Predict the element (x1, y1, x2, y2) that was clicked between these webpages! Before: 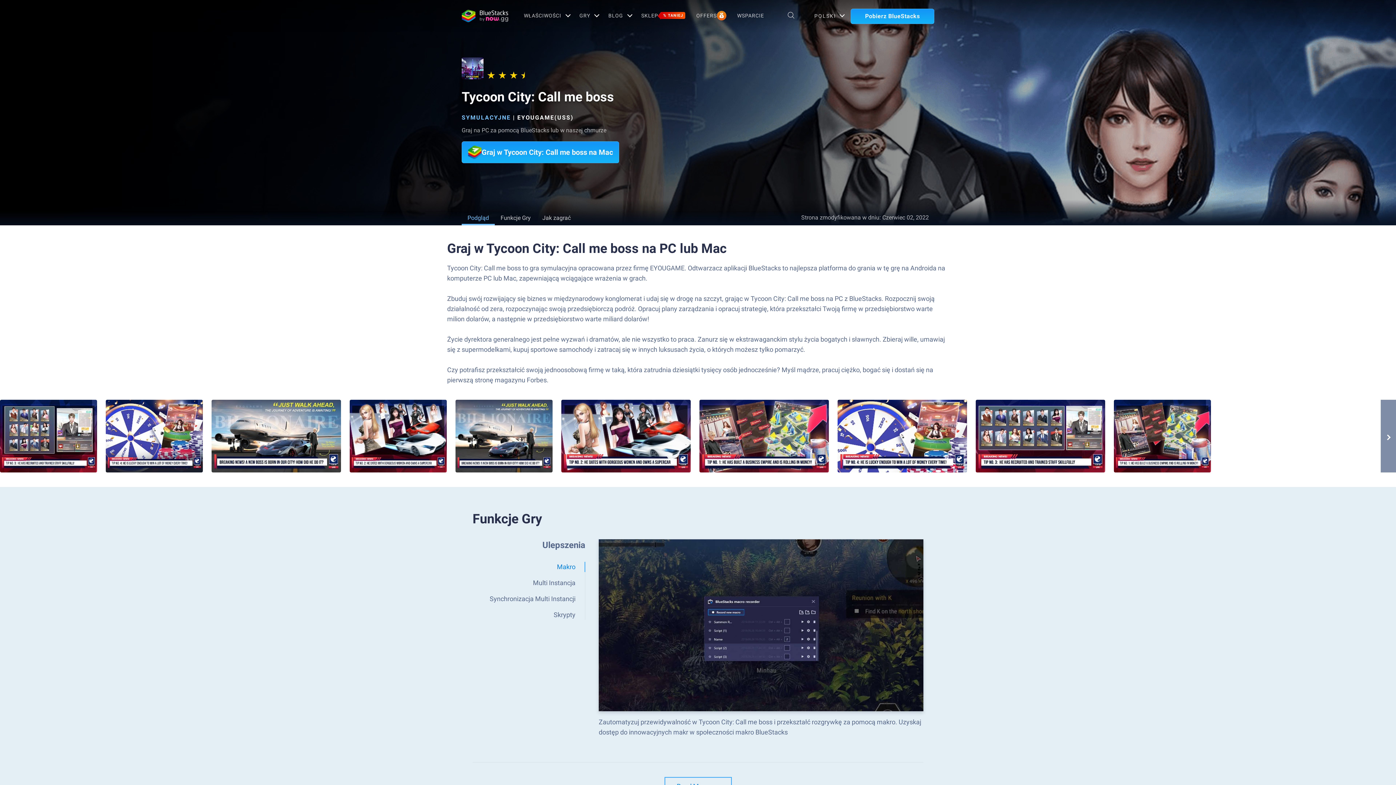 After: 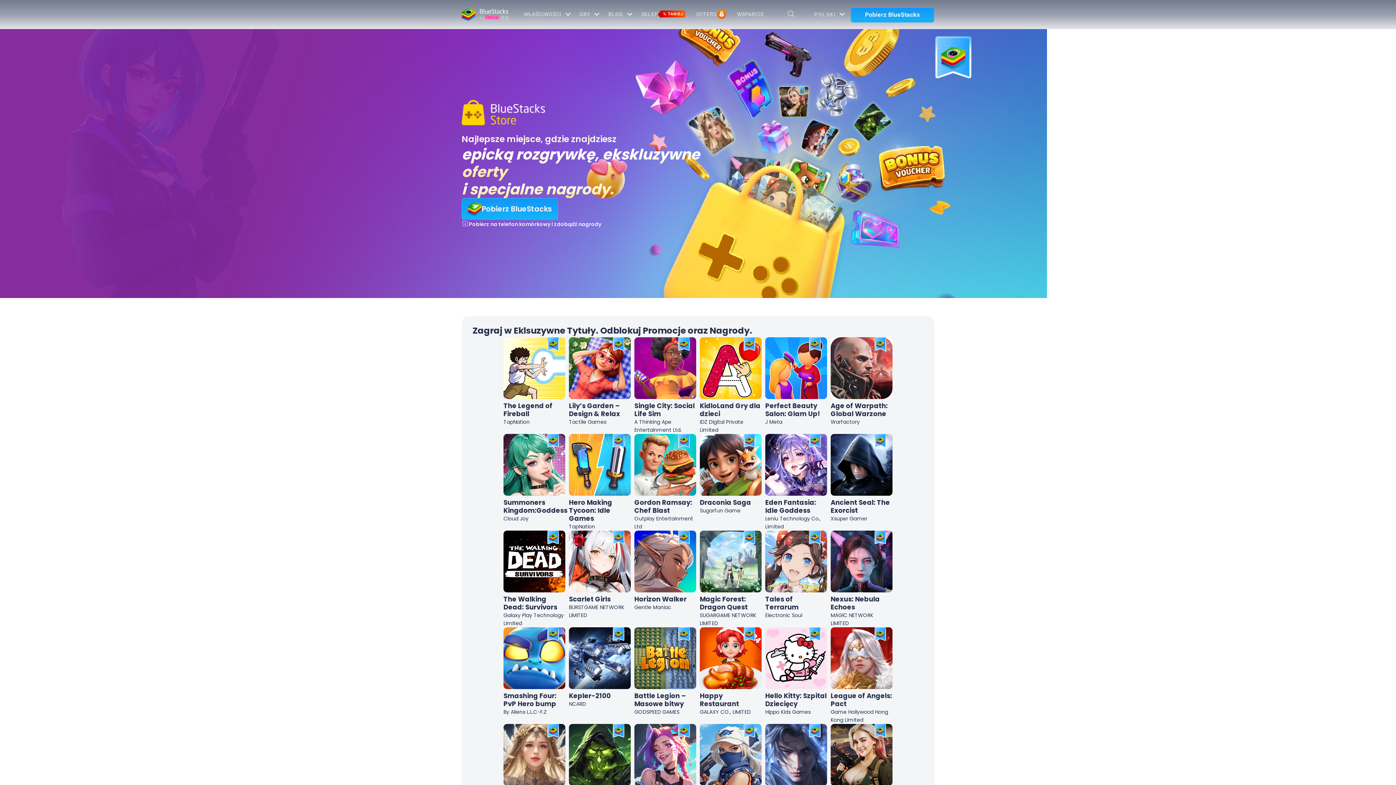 Action: bbox: (641, 0, 685, 30) label: SKLEP
% TANIEJ